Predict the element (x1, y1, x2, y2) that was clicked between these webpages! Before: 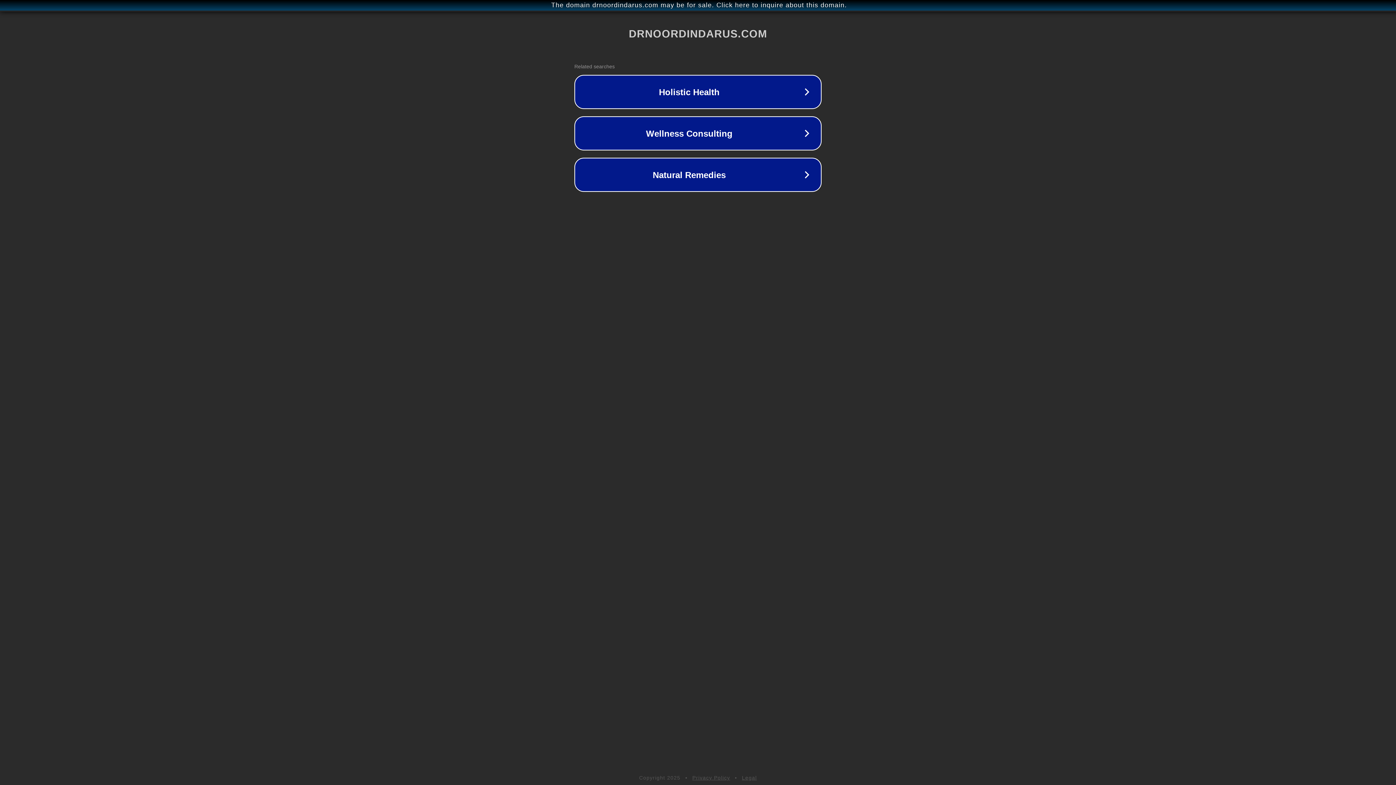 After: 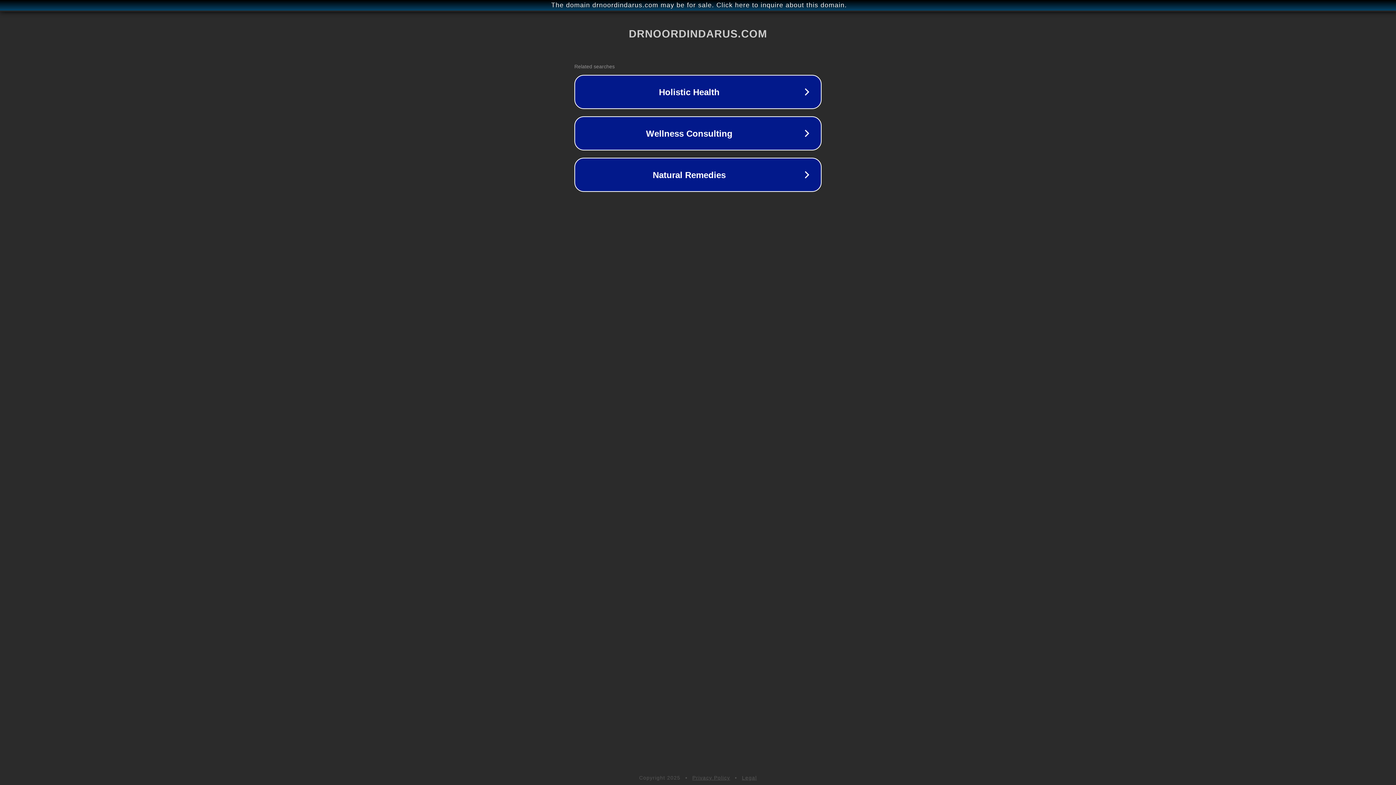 Action: bbox: (742, 775, 757, 781) label: Legal